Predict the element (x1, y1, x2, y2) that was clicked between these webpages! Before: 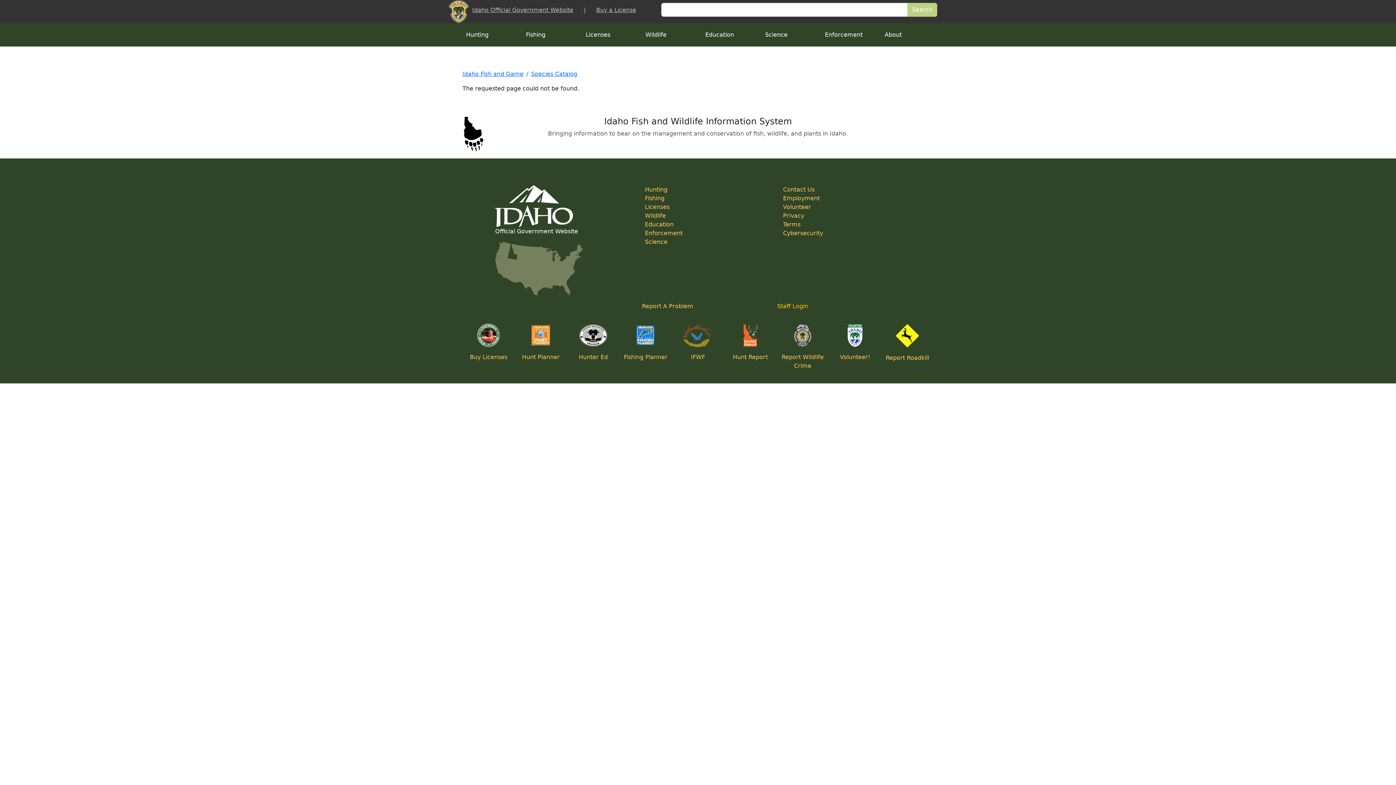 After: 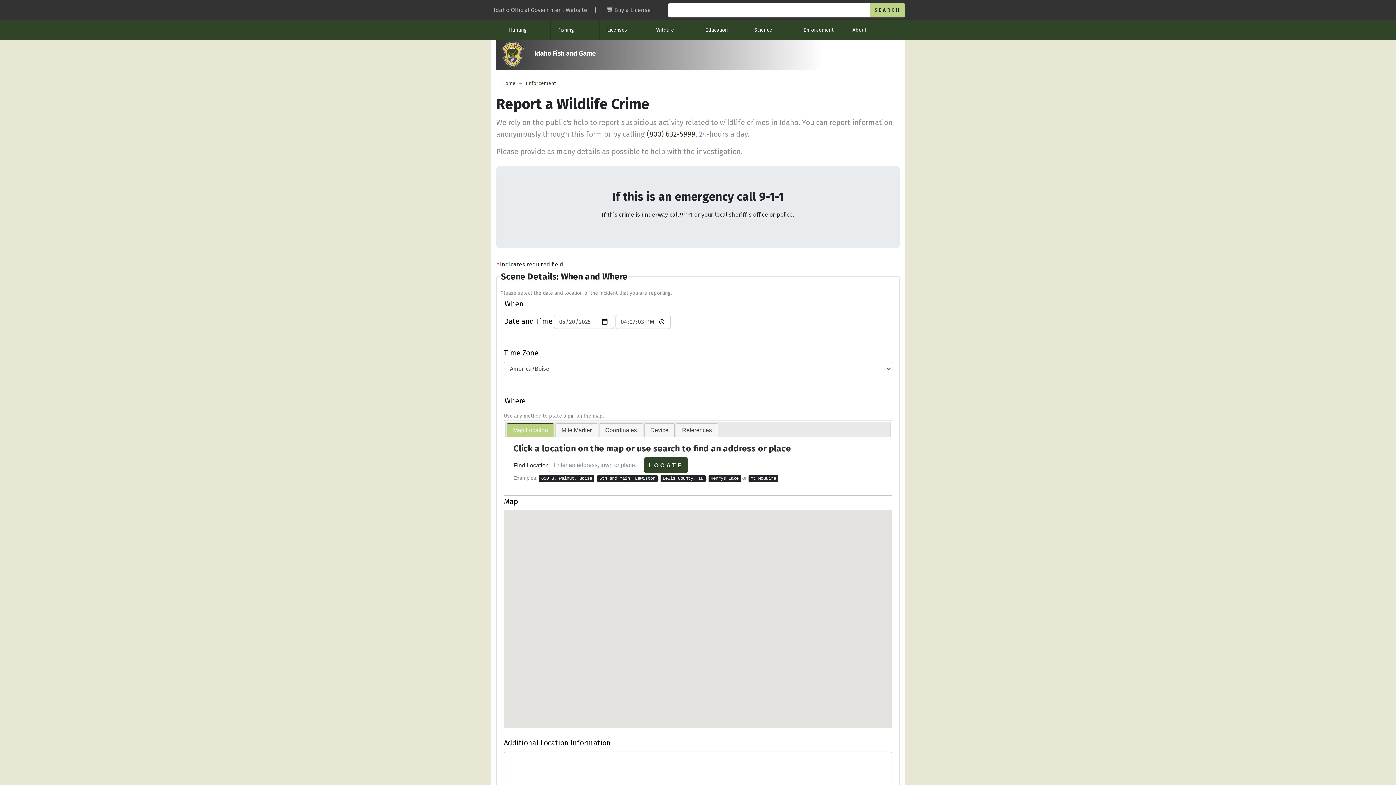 Action: bbox: (794, 331, 811, 338)